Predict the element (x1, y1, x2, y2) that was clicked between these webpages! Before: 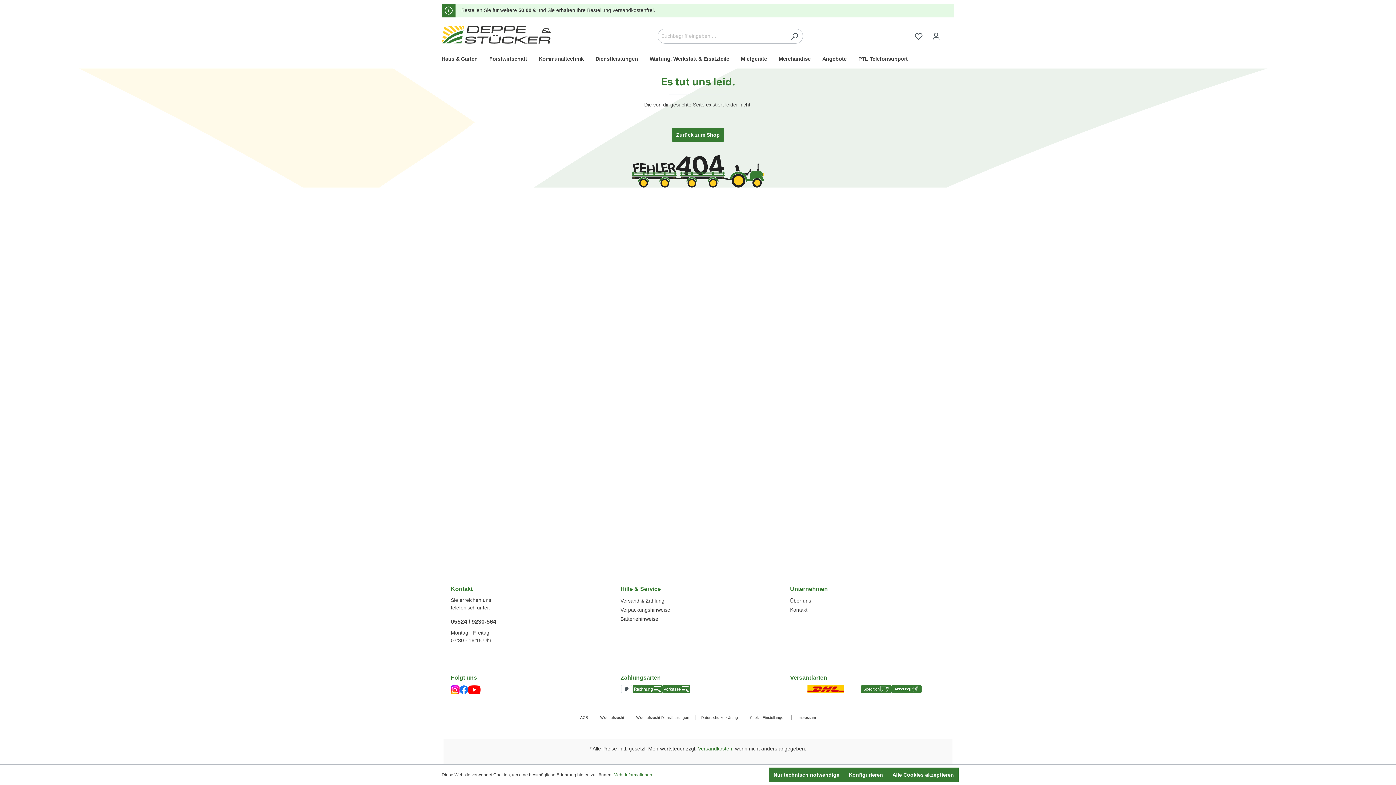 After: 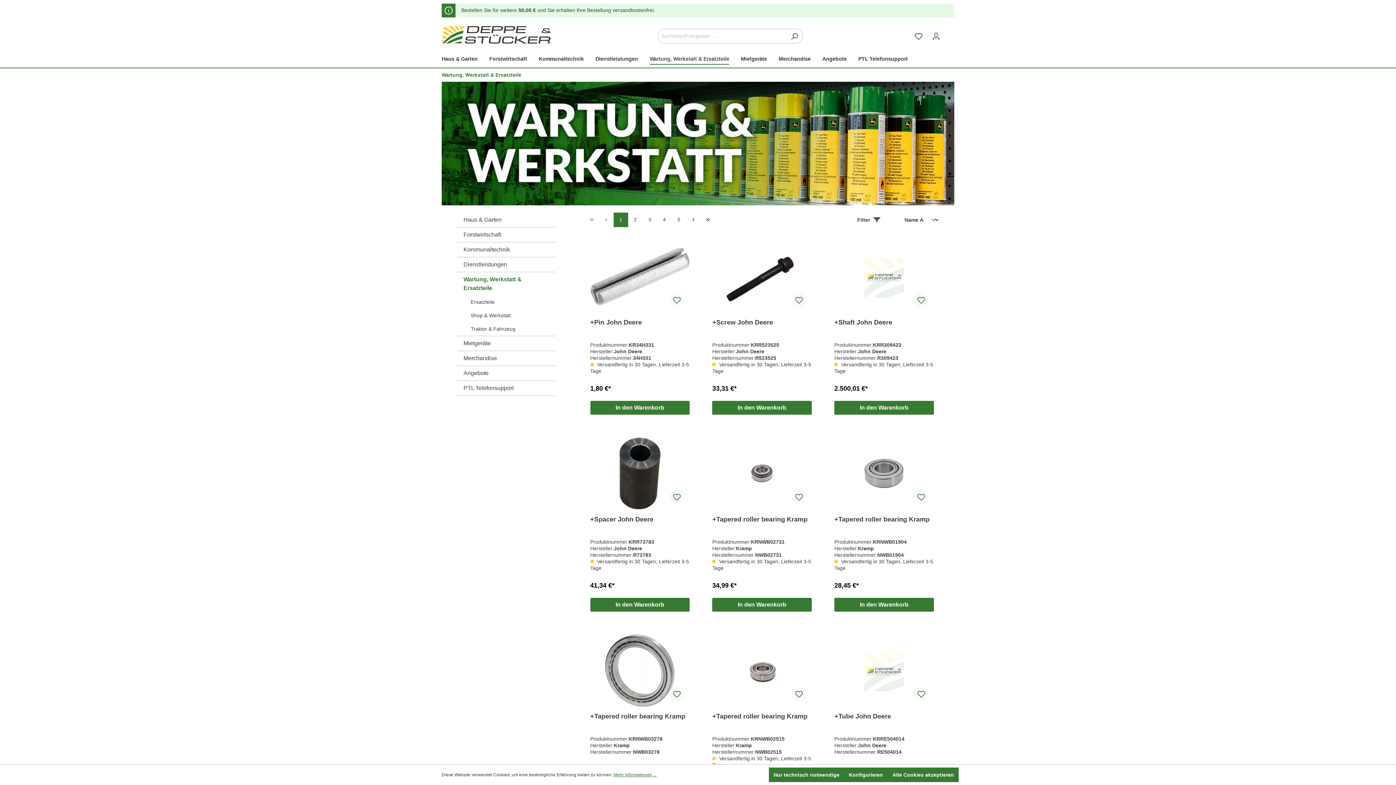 Action: label: Wartung, Werkstatt & Ersatzteile bbox: (649, 52, 741, 67)